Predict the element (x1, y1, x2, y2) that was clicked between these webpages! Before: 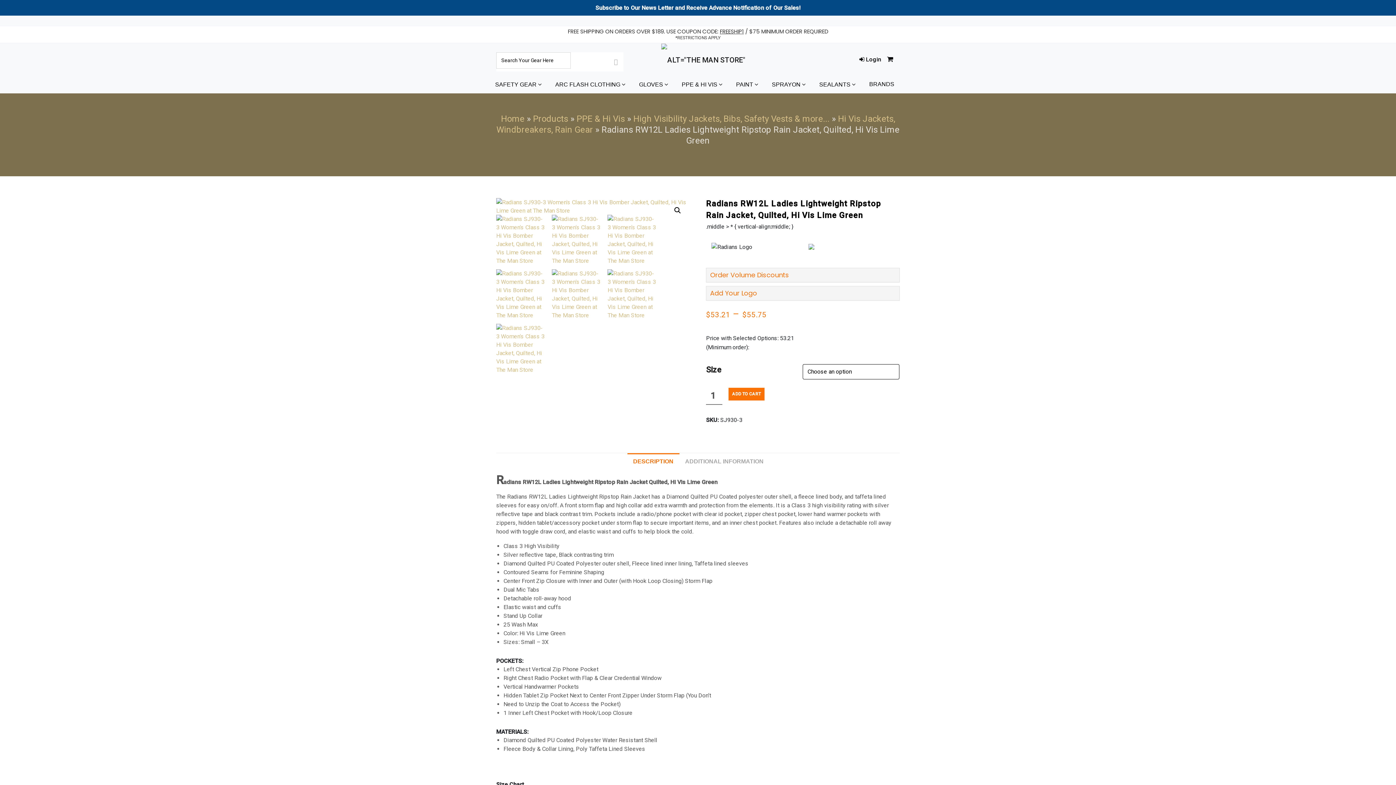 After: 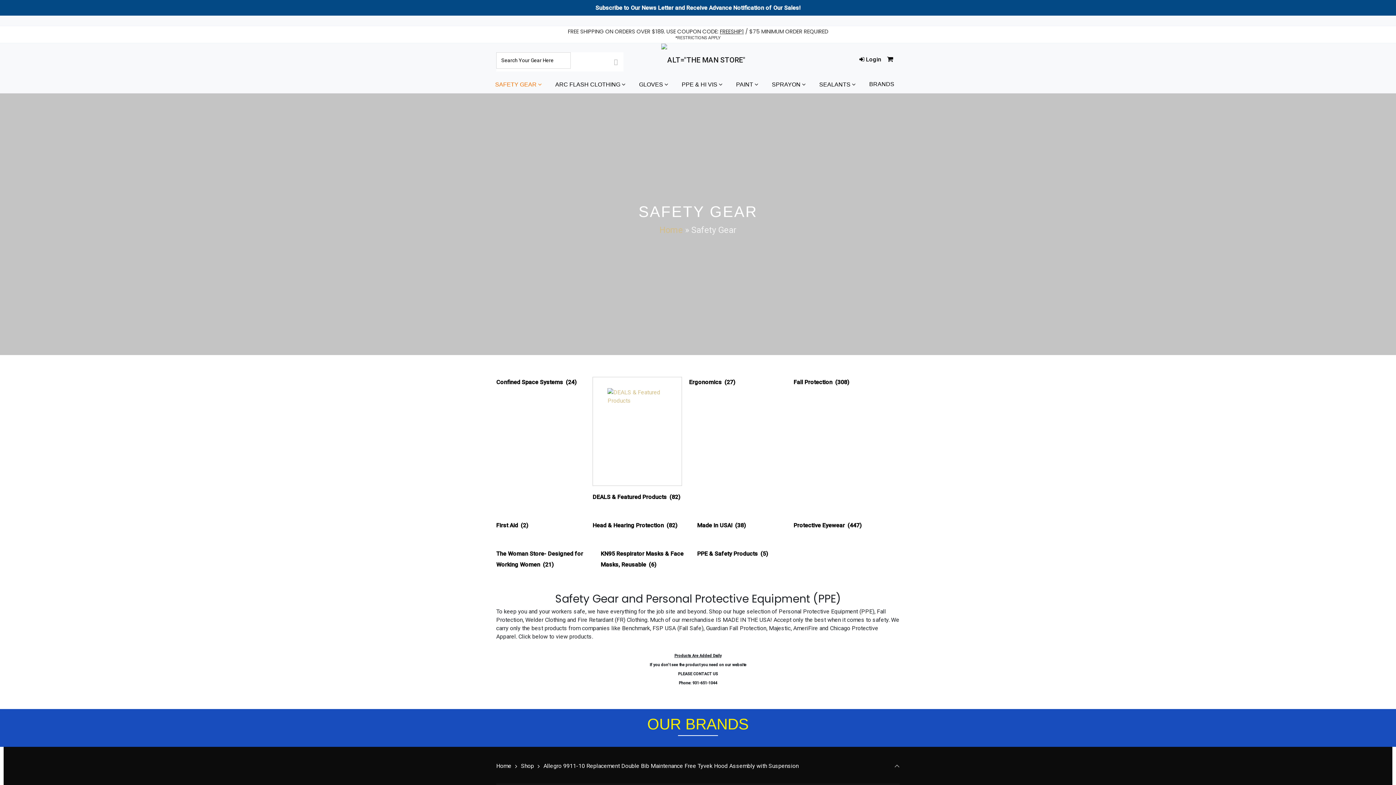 Action: label: SAFETY GEAR  bbox: (495, 76, 541, 93)